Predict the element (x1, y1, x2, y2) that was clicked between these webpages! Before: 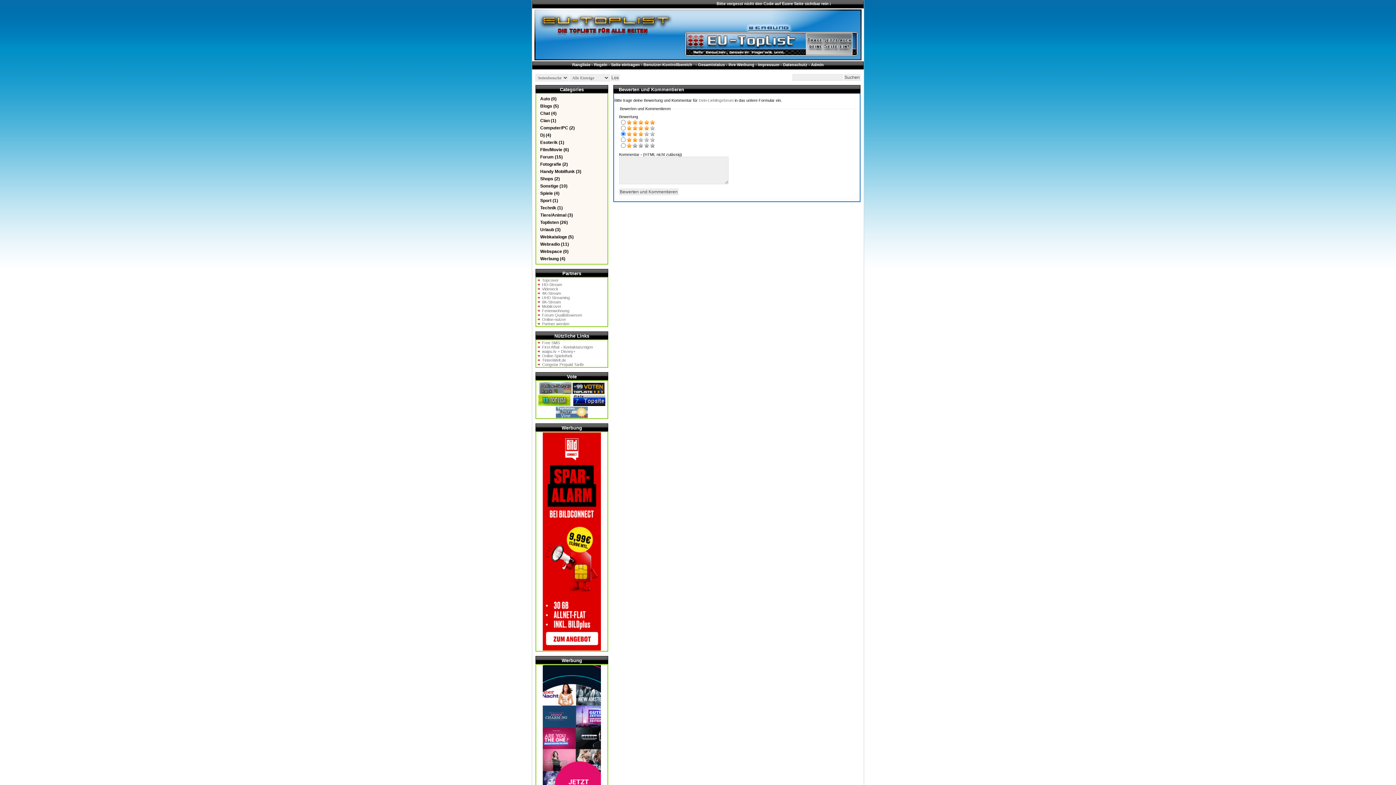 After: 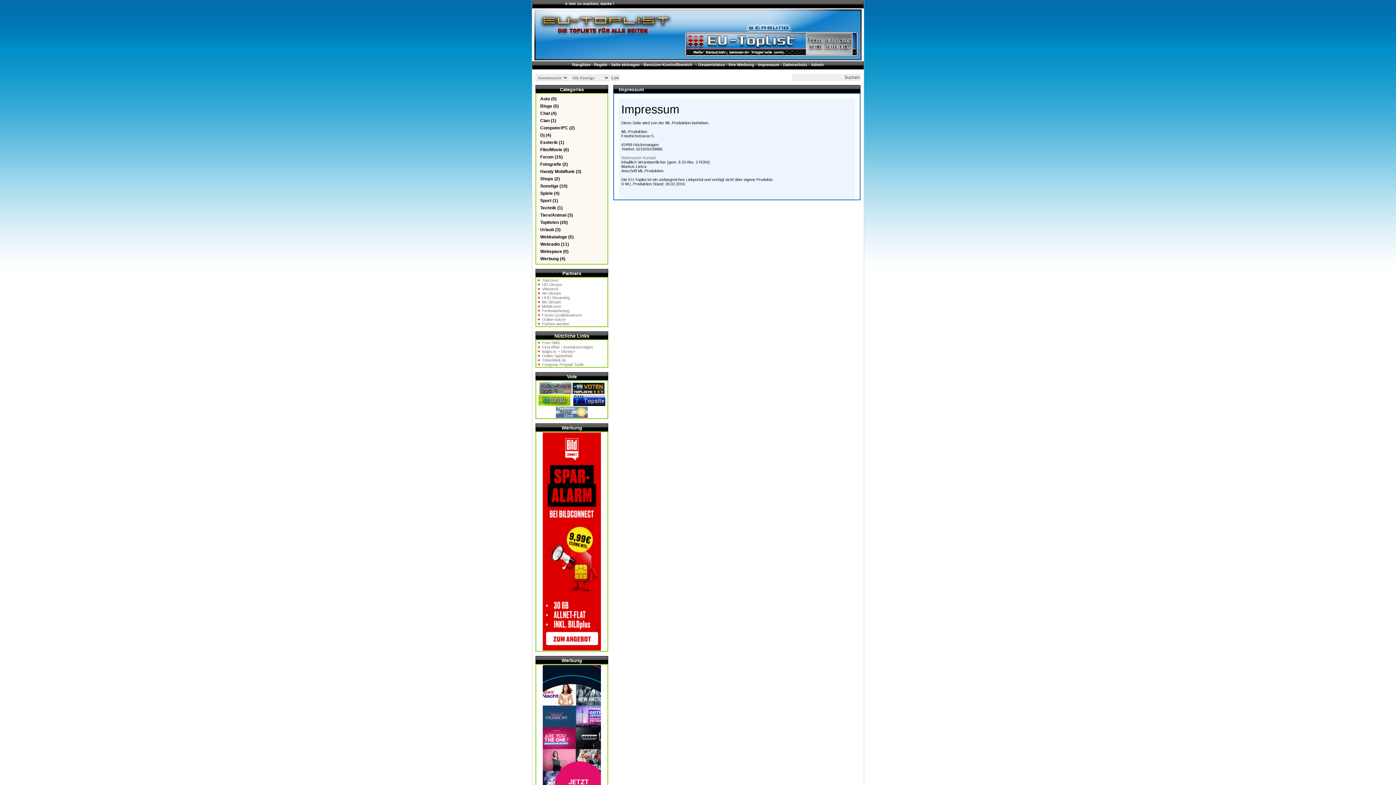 Action: bbox: (758, 62, 779, 66) label: Impressum